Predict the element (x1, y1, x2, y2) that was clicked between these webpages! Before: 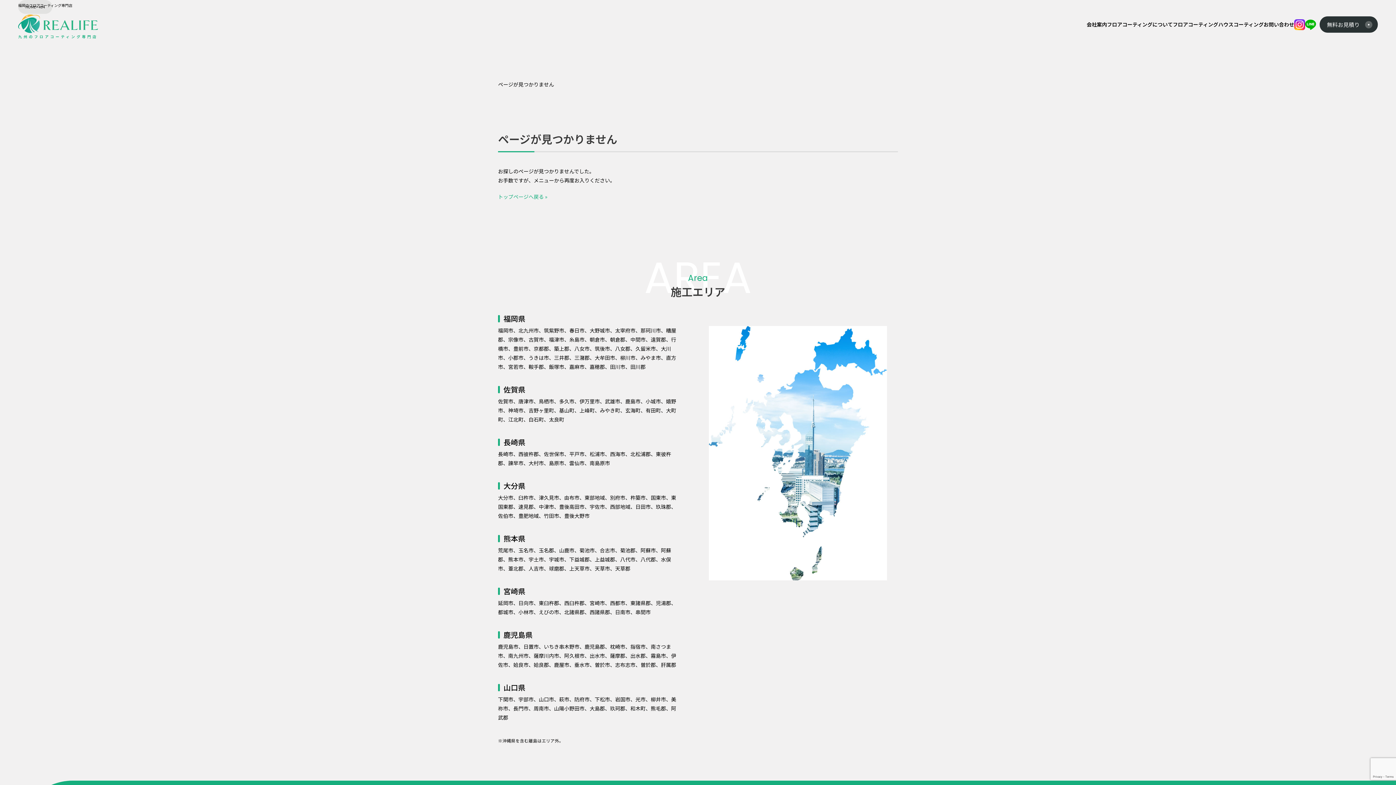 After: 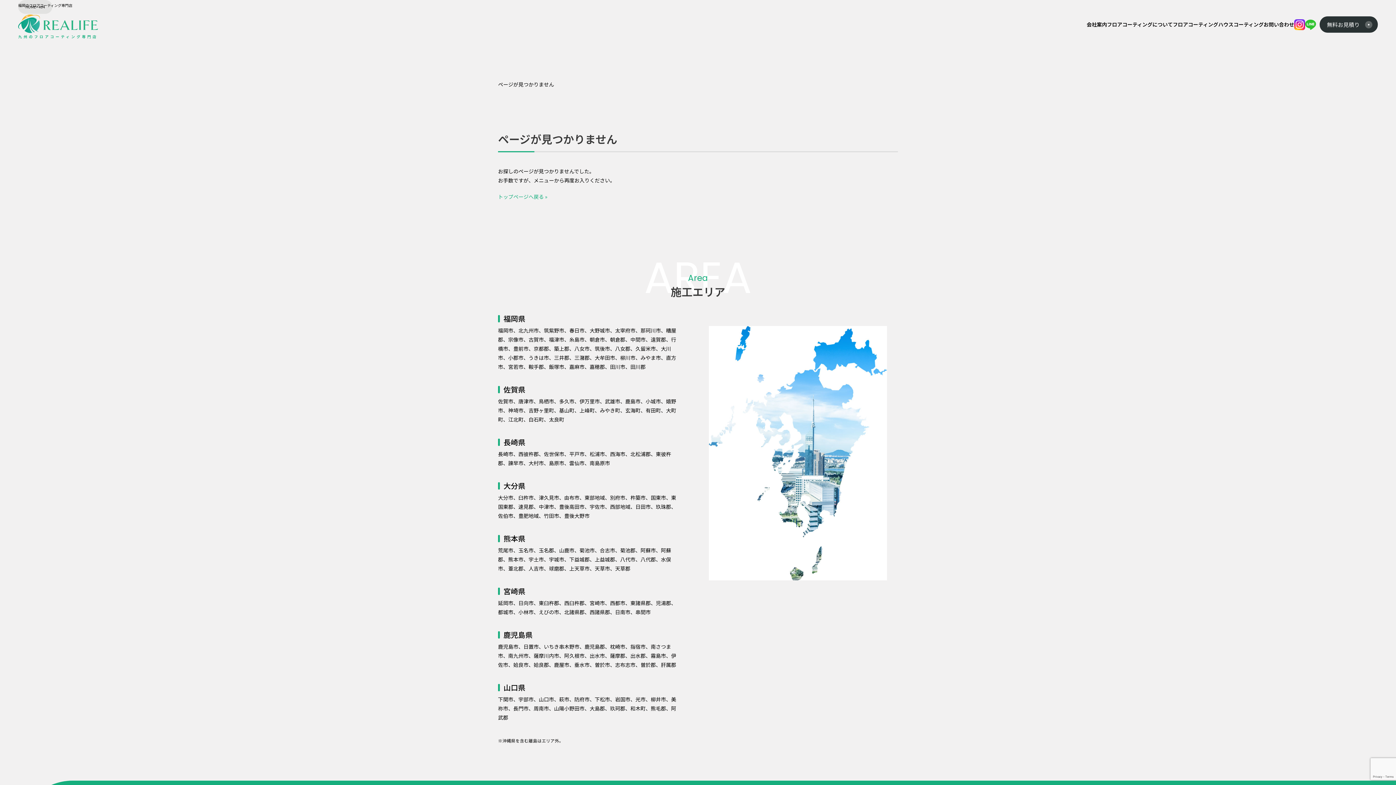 Action: bbox: (1305, 19, 1316, 29)